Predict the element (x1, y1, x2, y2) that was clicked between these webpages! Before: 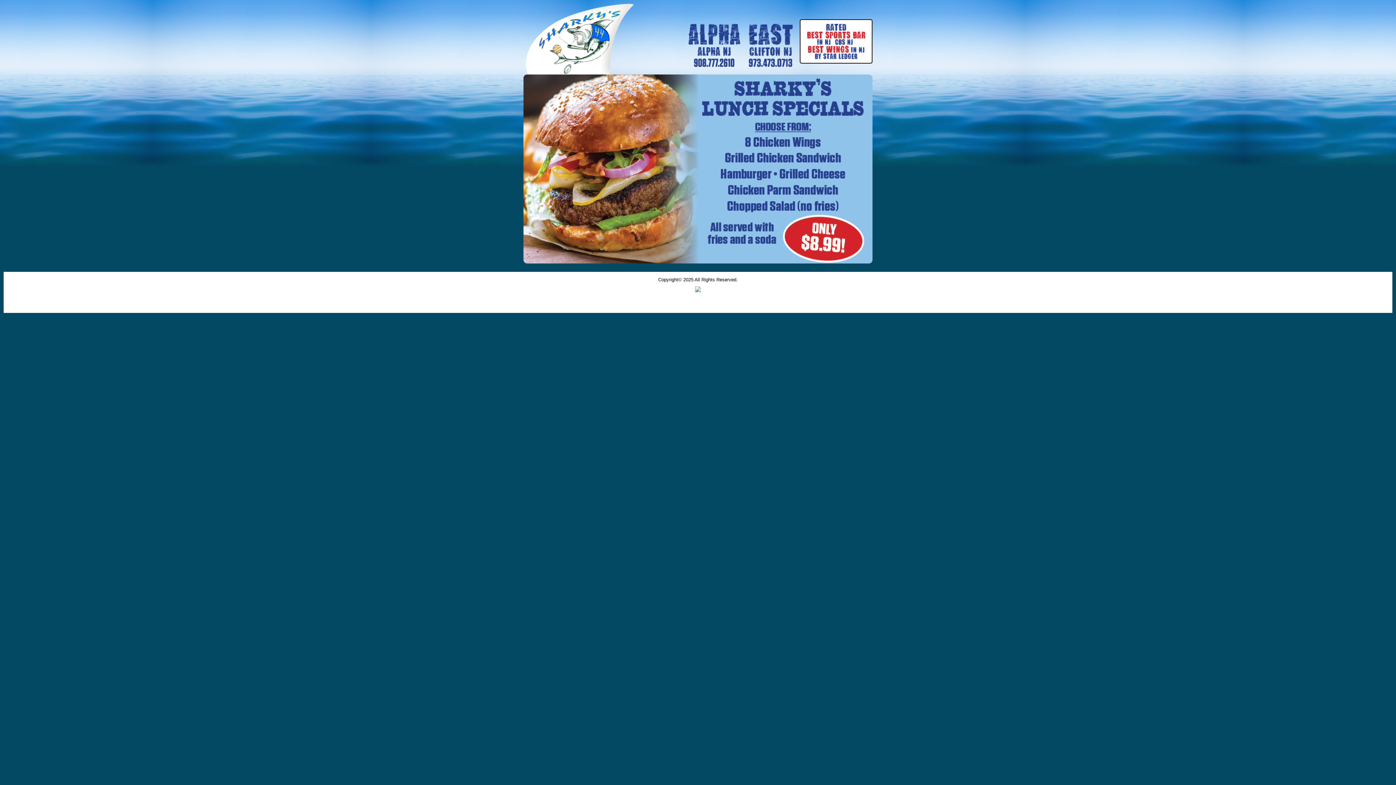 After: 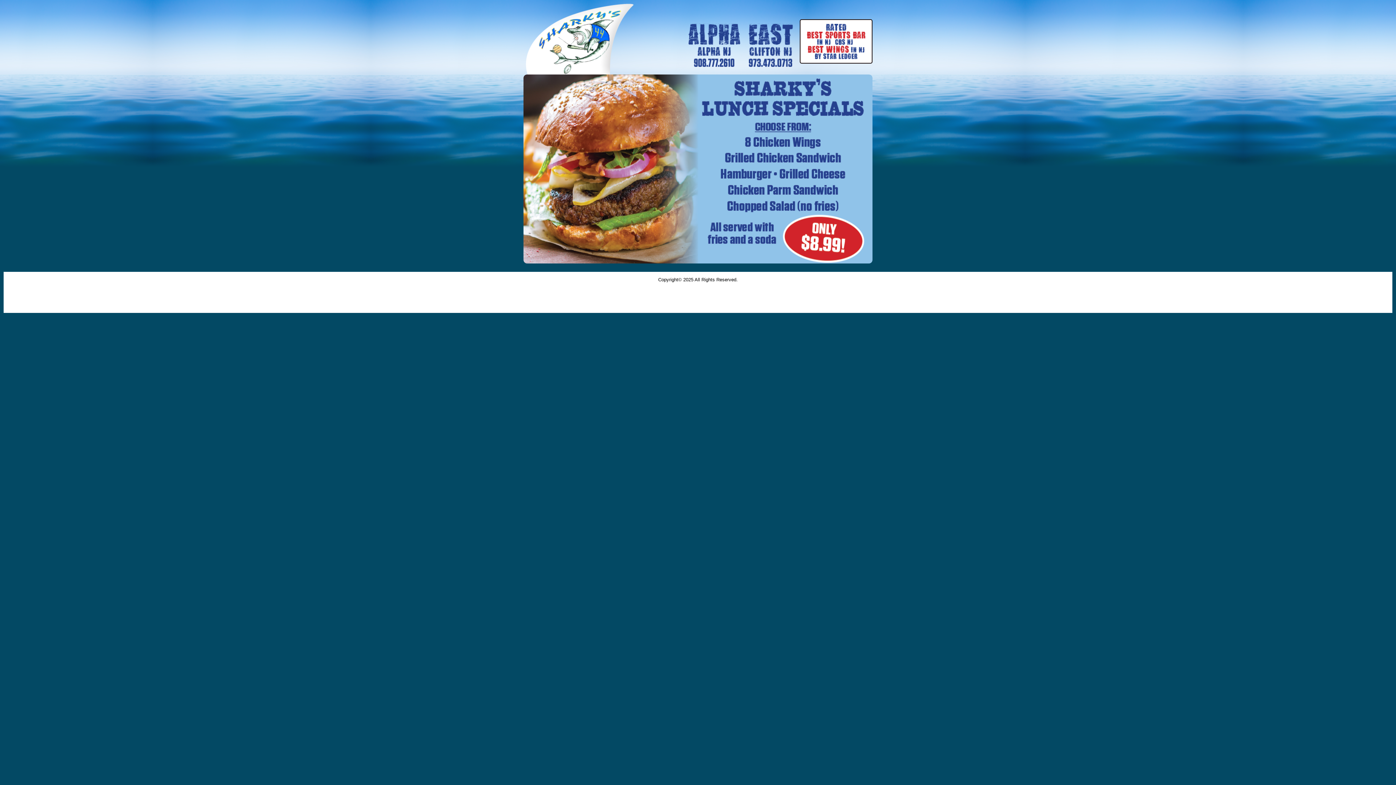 Action: bbox: (525, 70, 633, 75)